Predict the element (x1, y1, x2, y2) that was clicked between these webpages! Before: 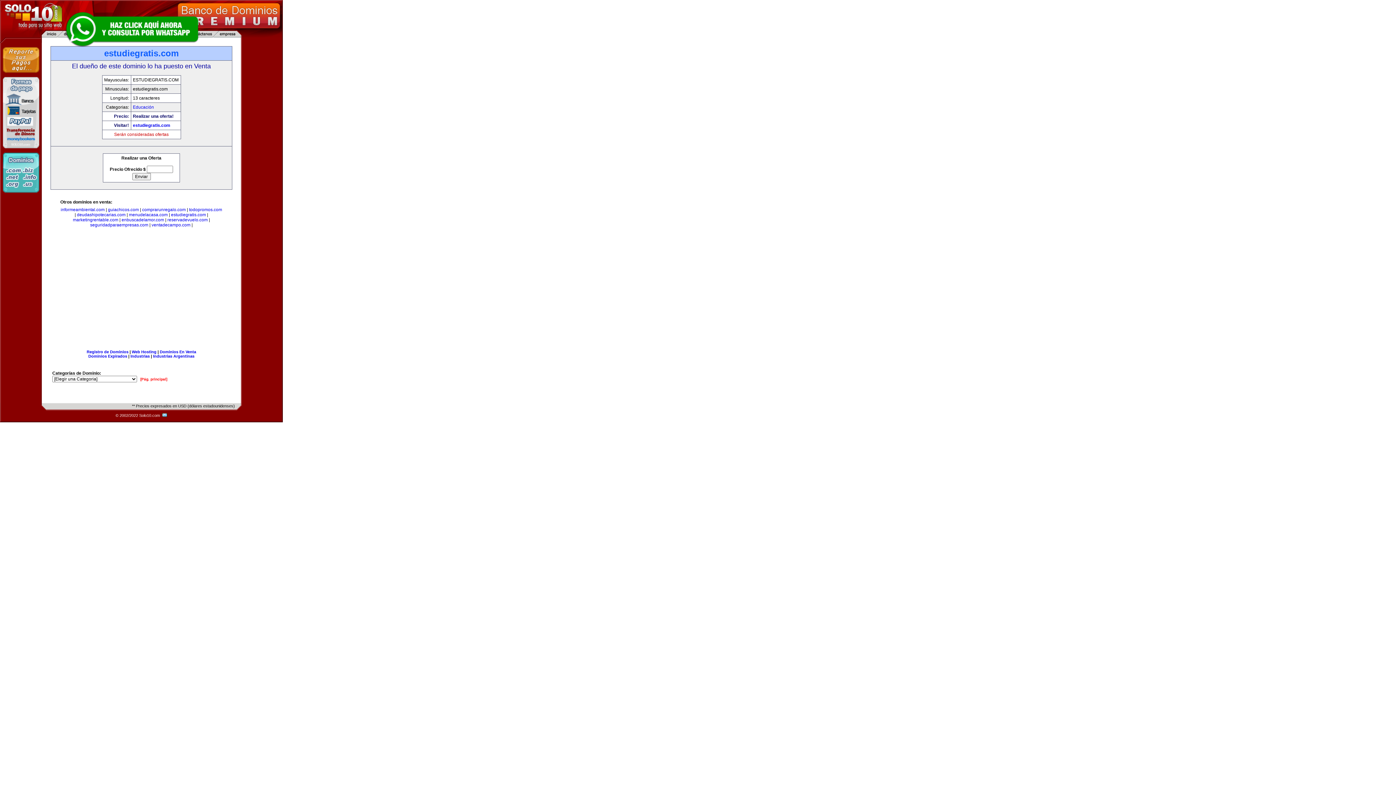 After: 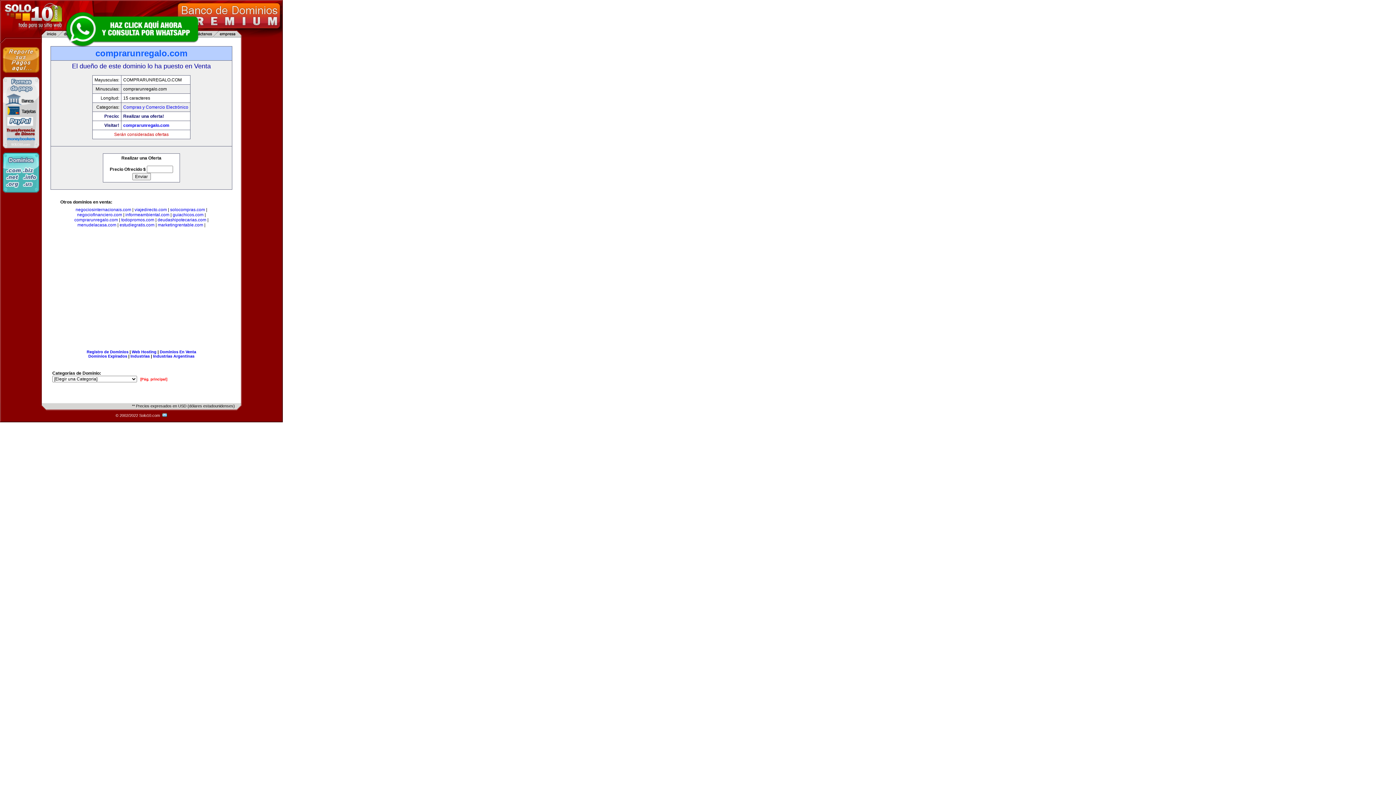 Action: label: comprarunregalo.com bbox: (142, 207, 185, 212)